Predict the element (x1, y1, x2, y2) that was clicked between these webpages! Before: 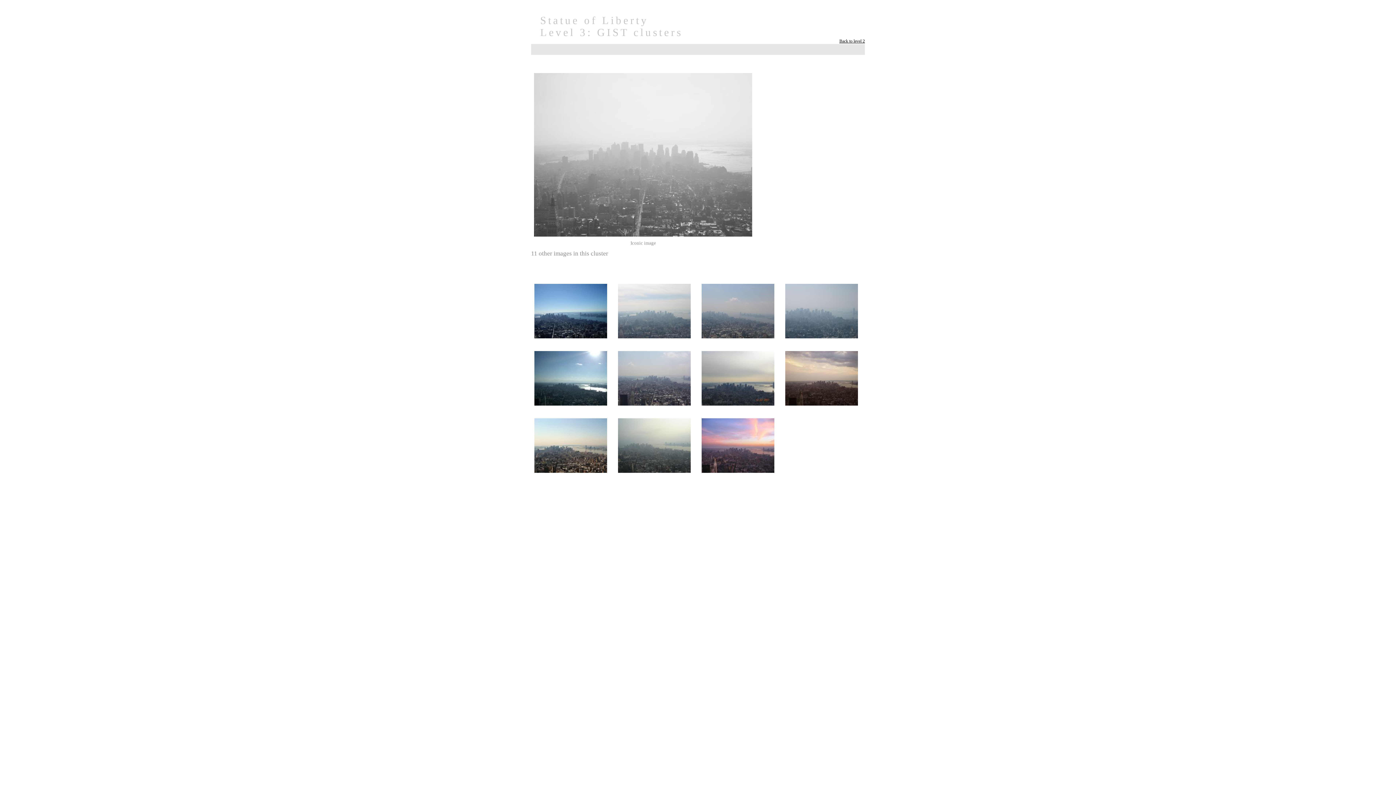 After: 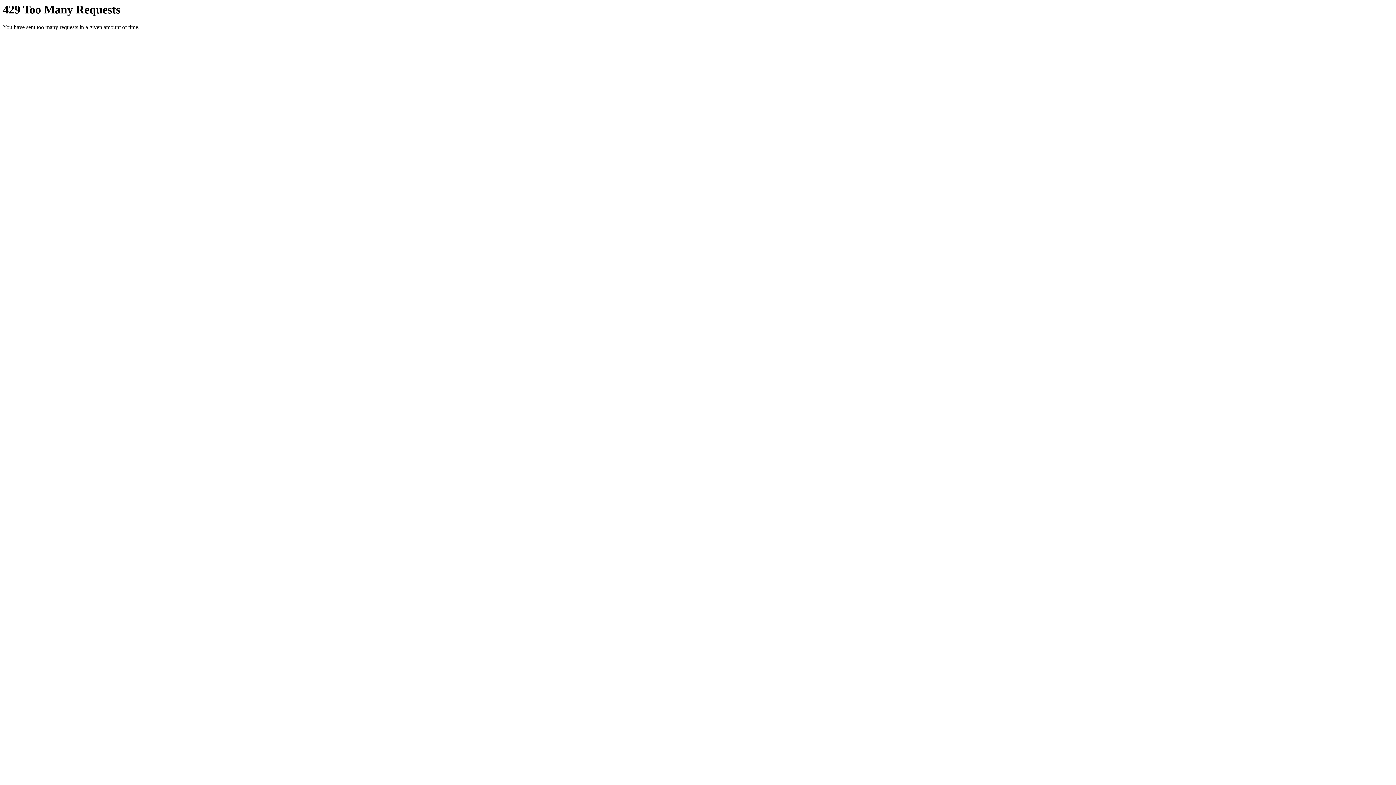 Action: bbox: (618, 468, 690, 474)